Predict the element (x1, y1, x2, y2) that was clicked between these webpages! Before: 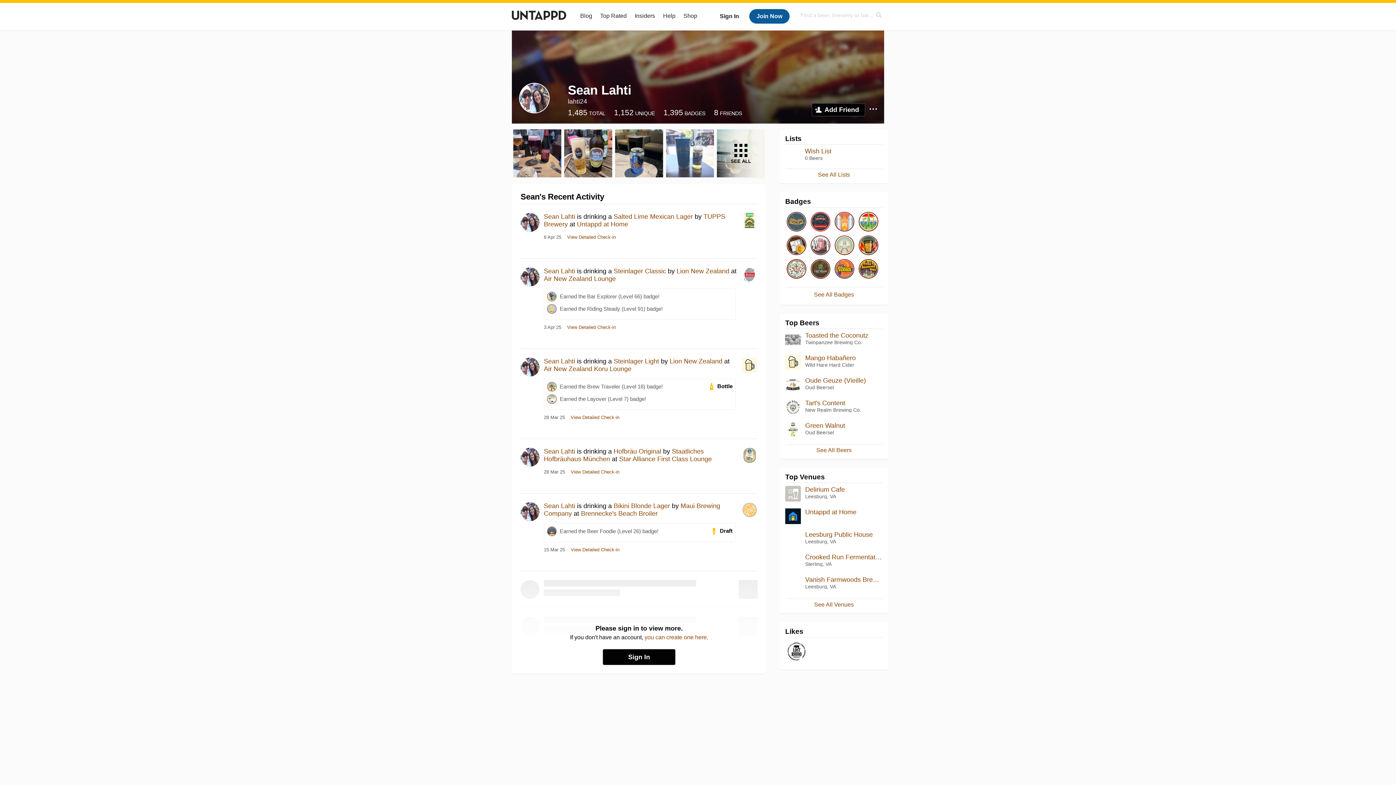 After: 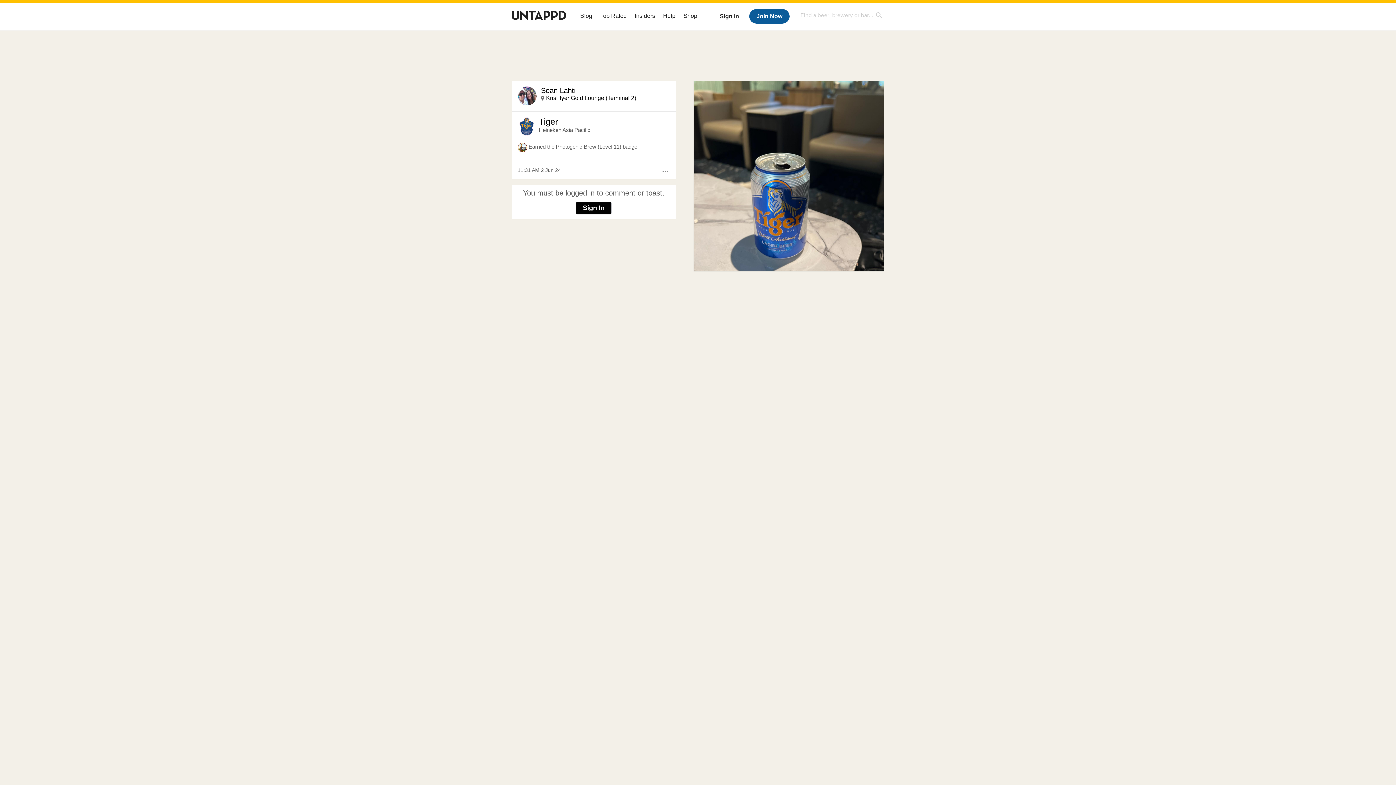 Action: bbox: (615, 129, 663, 178)